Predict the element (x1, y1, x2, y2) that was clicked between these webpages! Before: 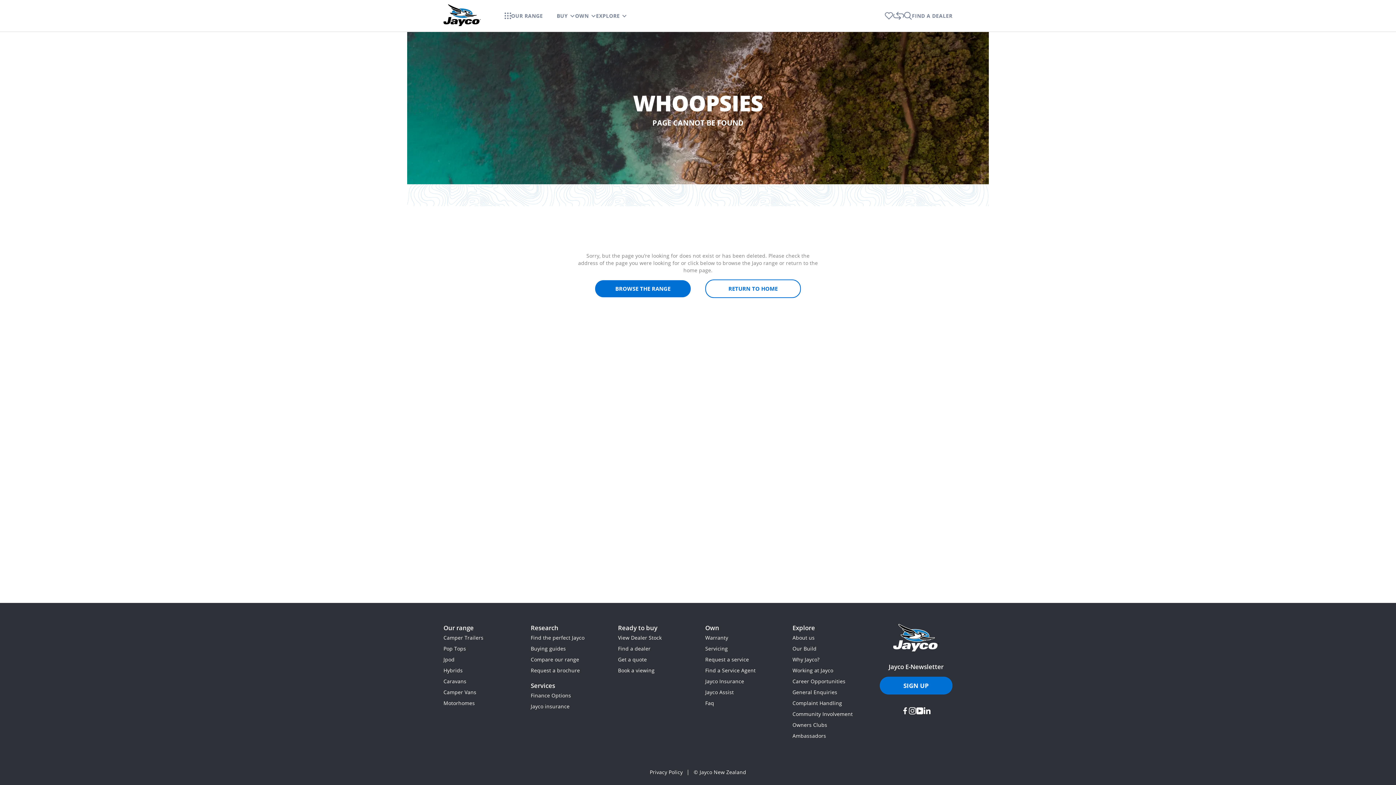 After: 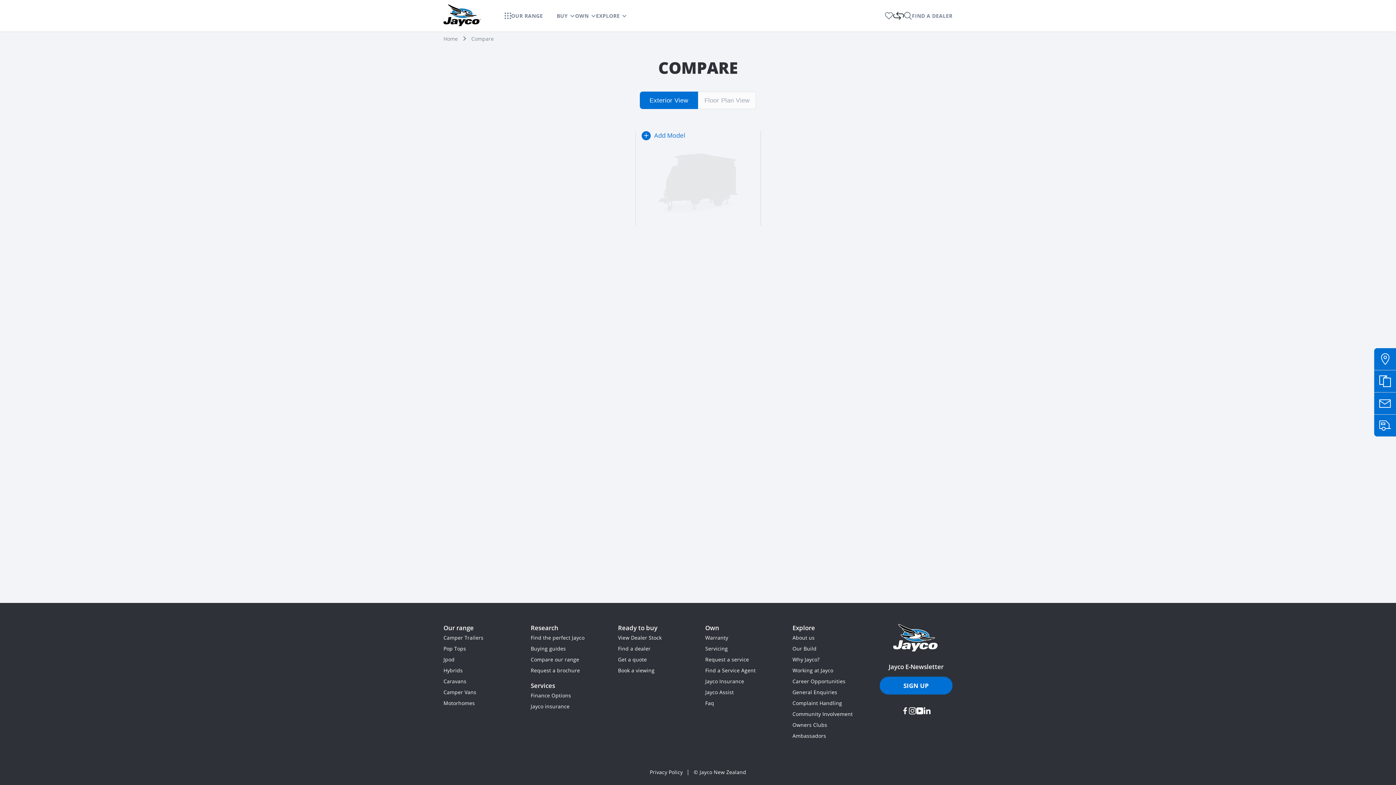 Action: label: compare bbox: (893, 11, 904, 20)